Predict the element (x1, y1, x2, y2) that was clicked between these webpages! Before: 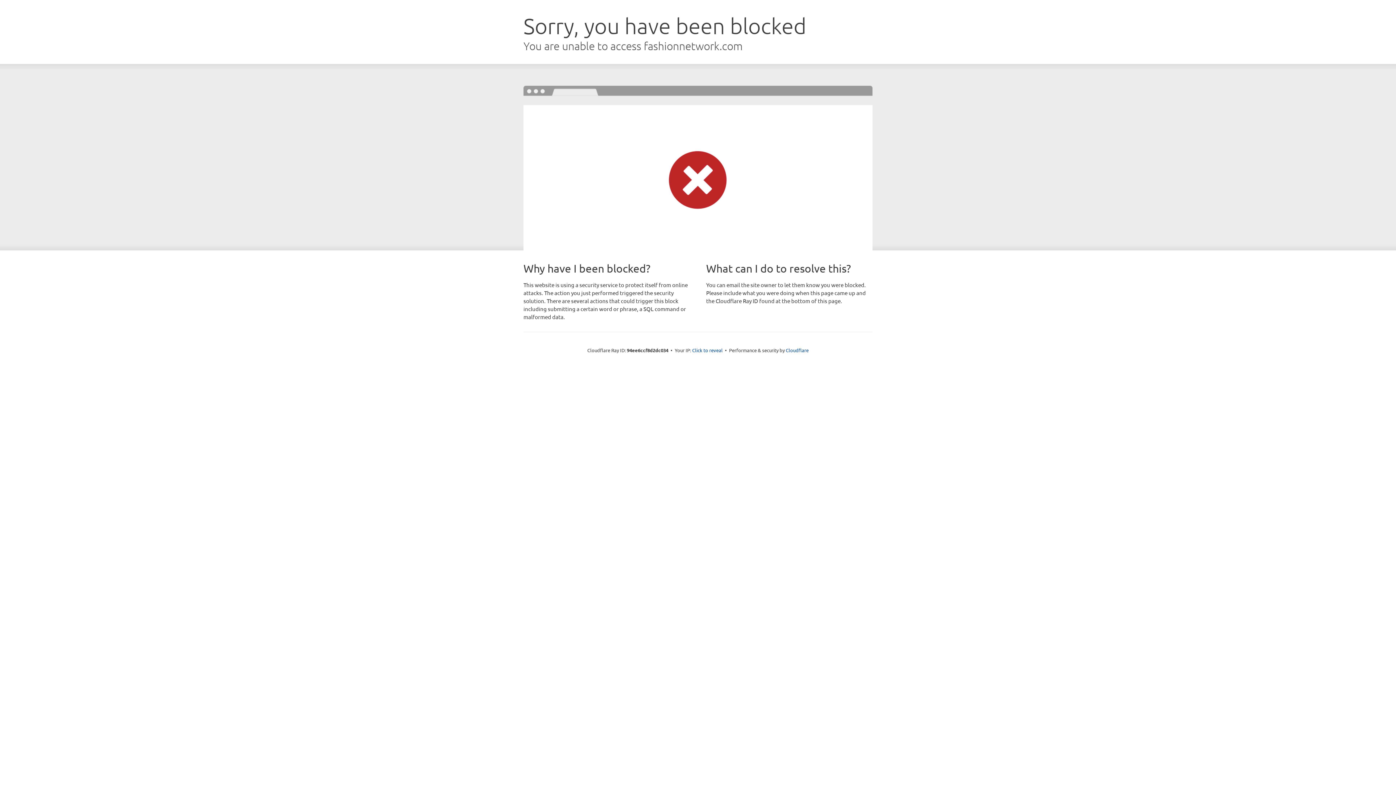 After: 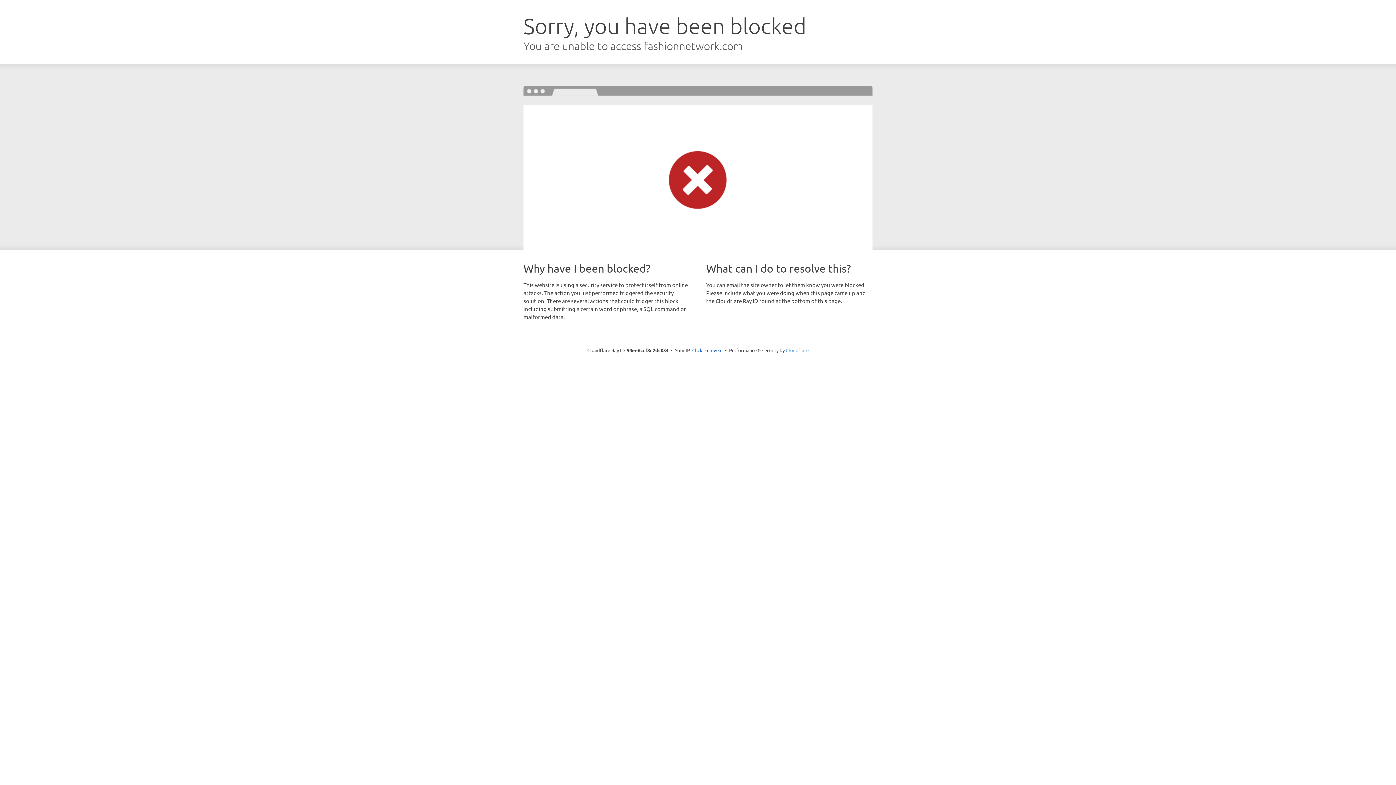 Action: bbox: (786, 347, 808, 353) label: Cloudflare